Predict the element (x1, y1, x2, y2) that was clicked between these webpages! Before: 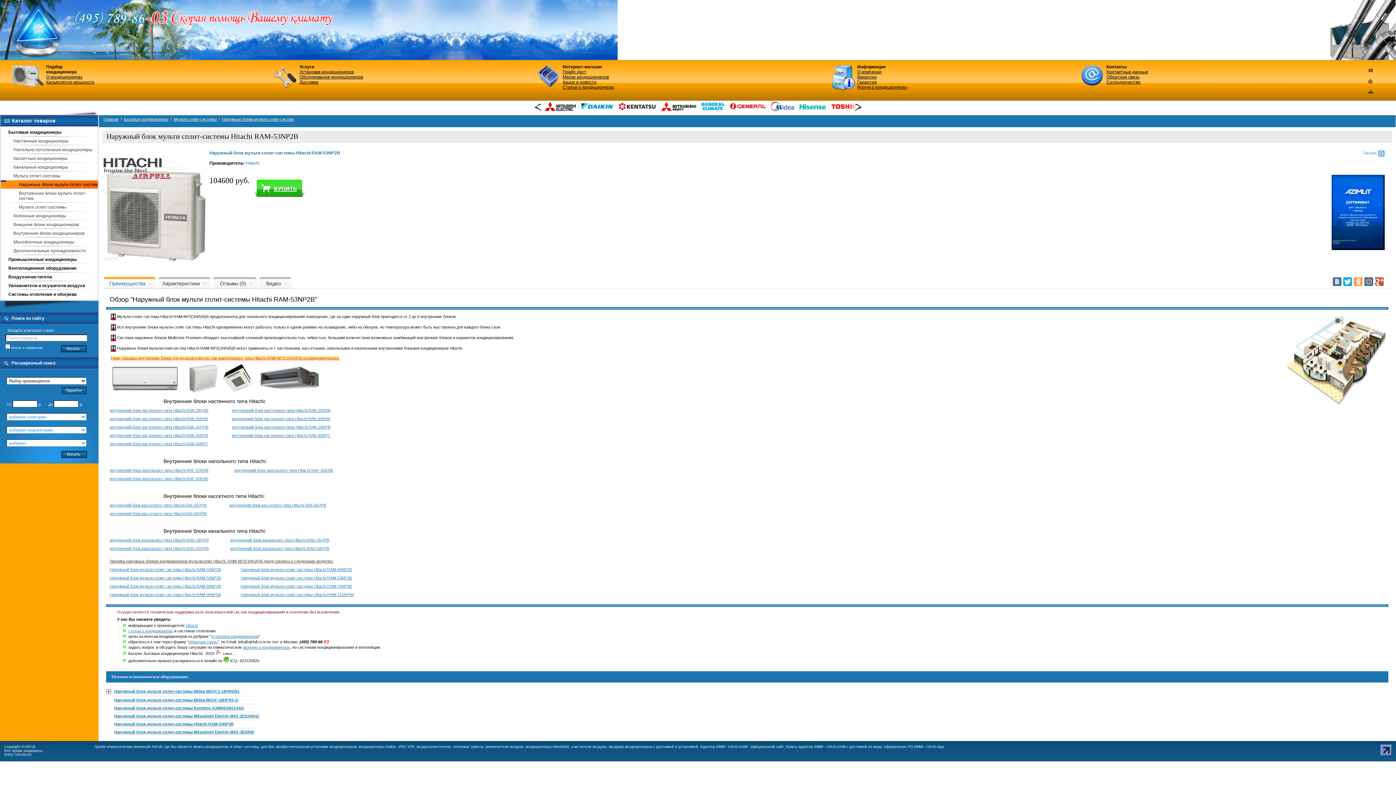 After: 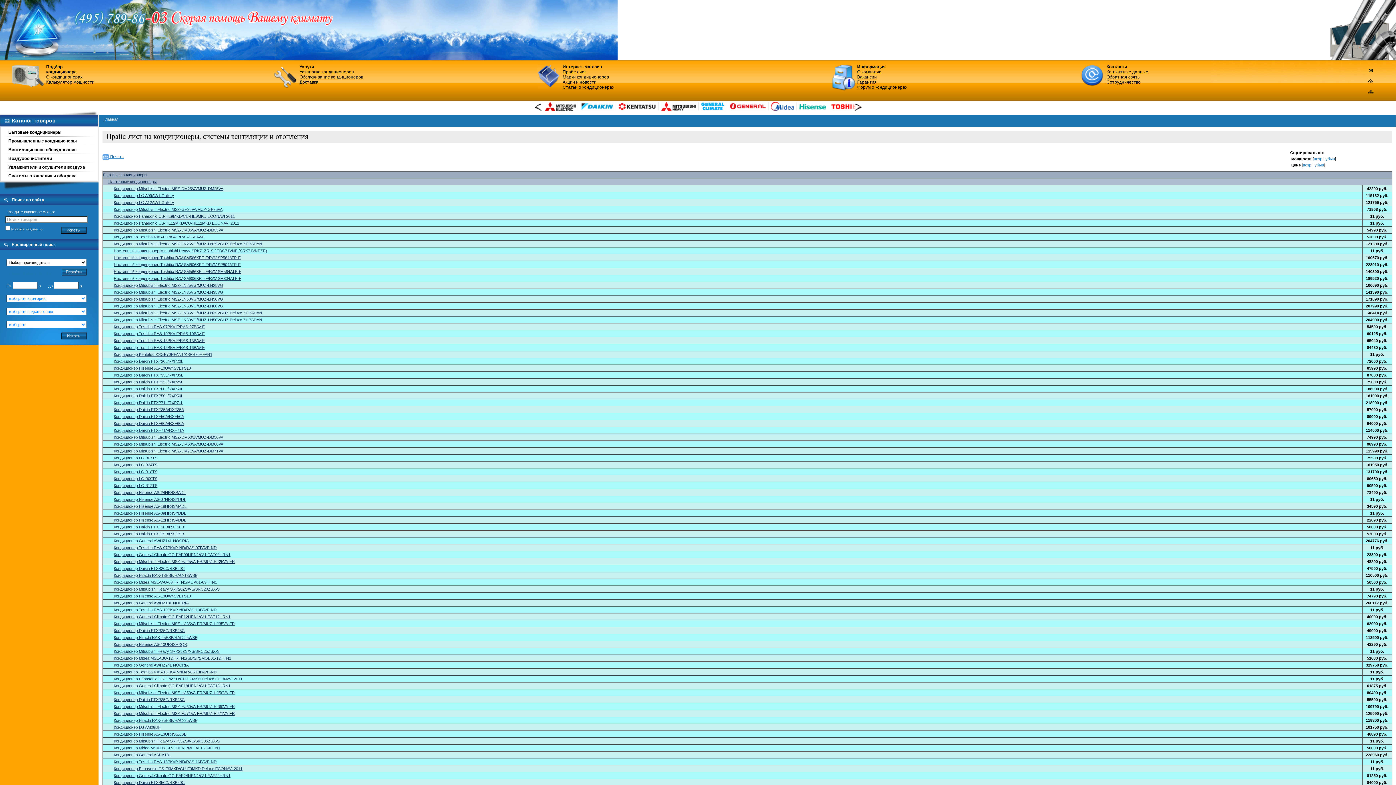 Action: label: Прайс лист bbox: (562, 69, 586, 74)